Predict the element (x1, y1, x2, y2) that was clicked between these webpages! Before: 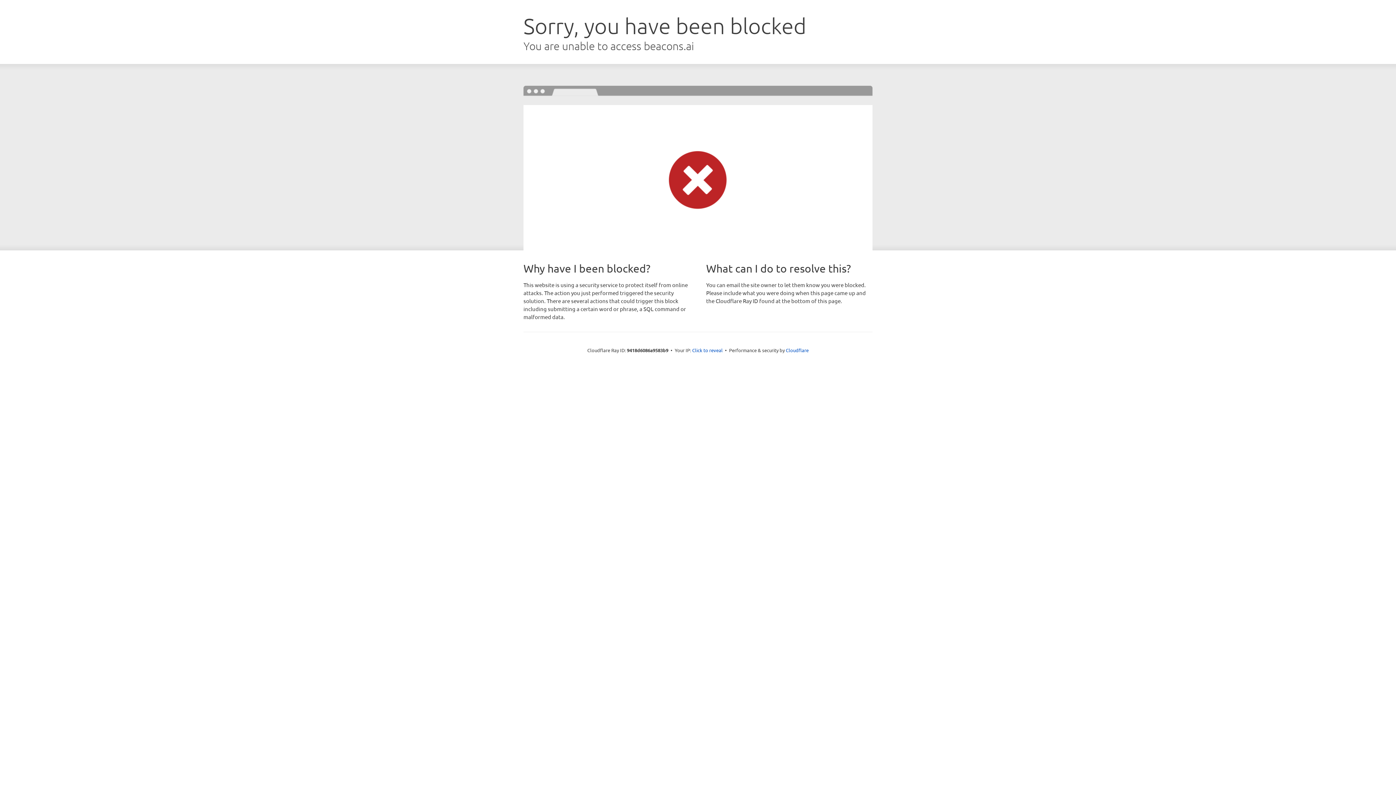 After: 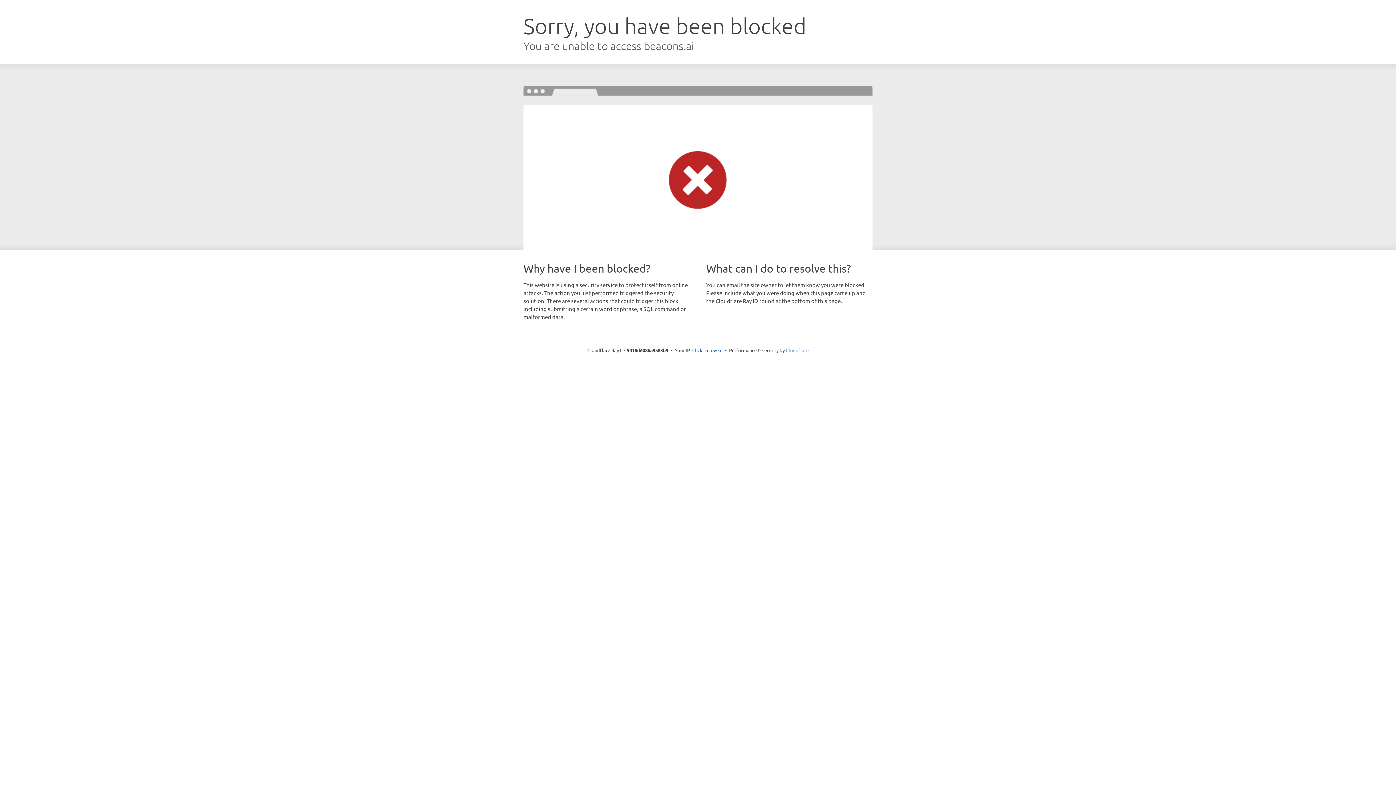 Action: bbox: (786, 347, 808, 353) label: Cloudflare